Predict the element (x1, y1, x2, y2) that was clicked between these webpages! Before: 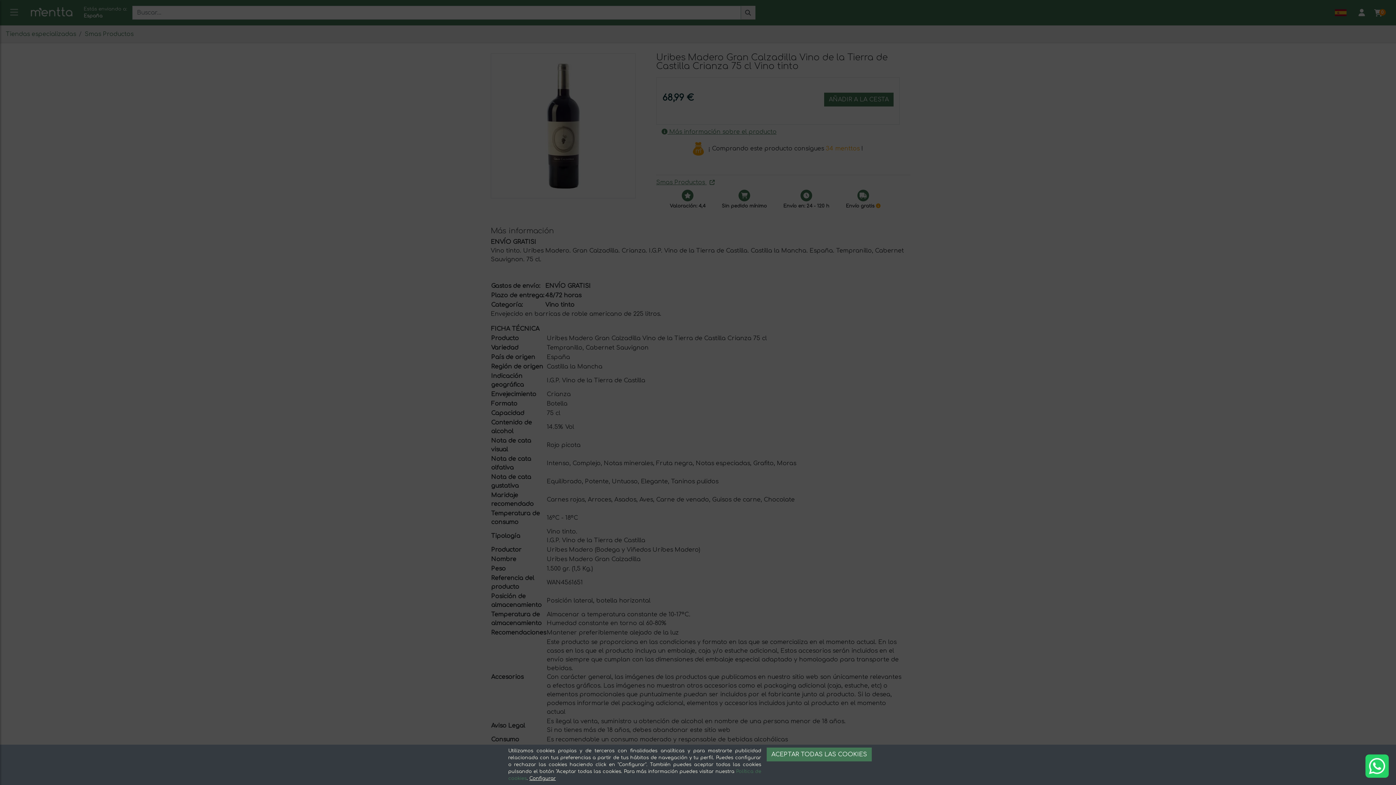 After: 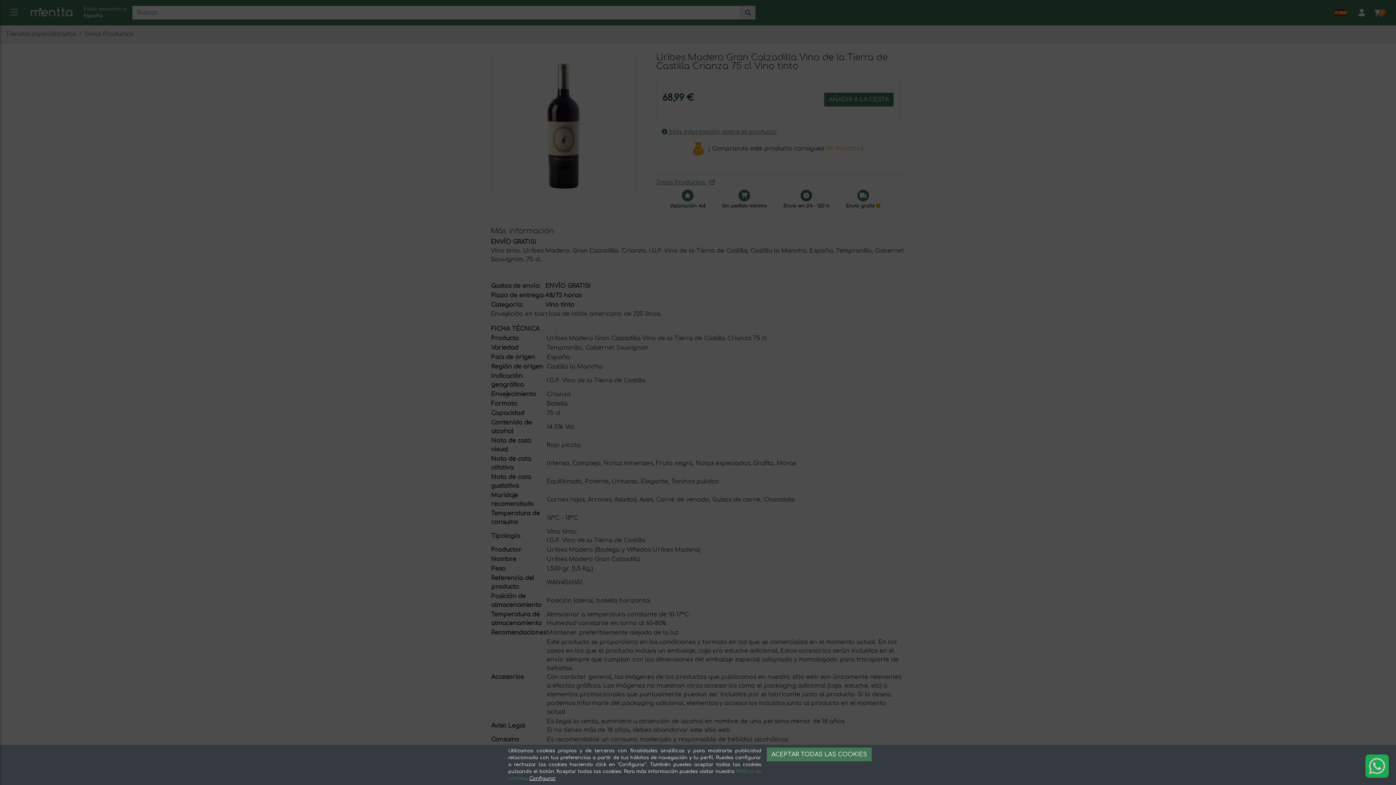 Action: bbox: (1365, 754, 1389, 778)